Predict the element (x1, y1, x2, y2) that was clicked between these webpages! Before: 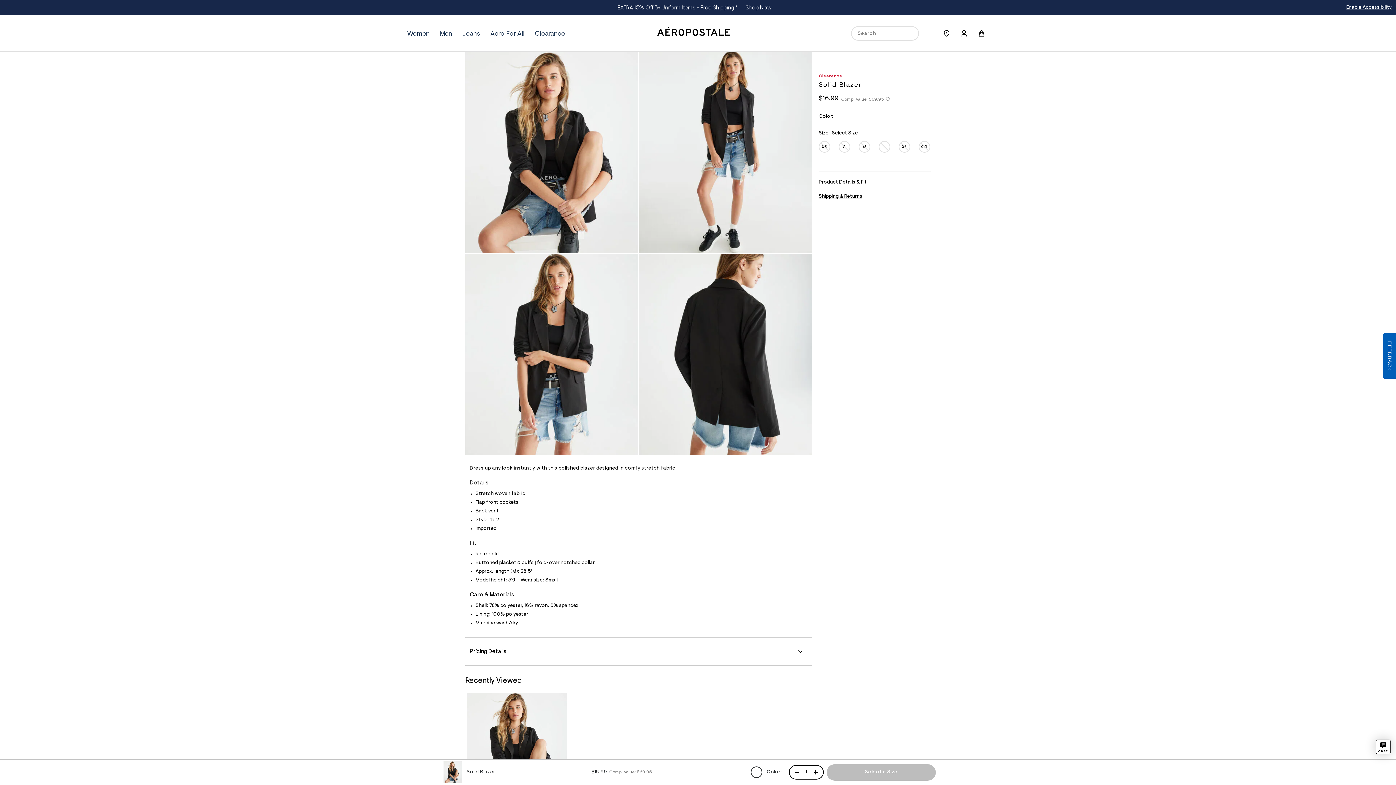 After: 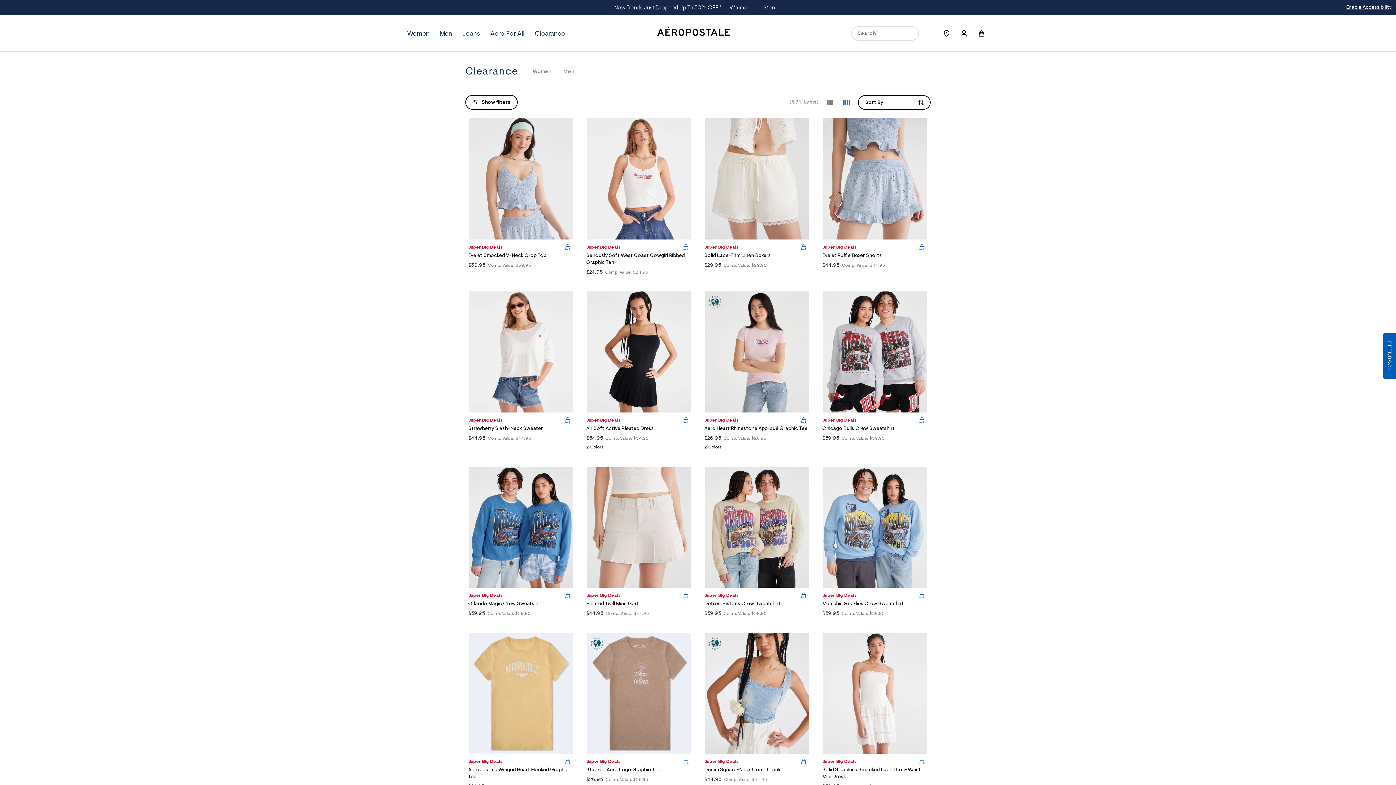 Action: label: Clearance bbox: (534, 27, 565, 39)